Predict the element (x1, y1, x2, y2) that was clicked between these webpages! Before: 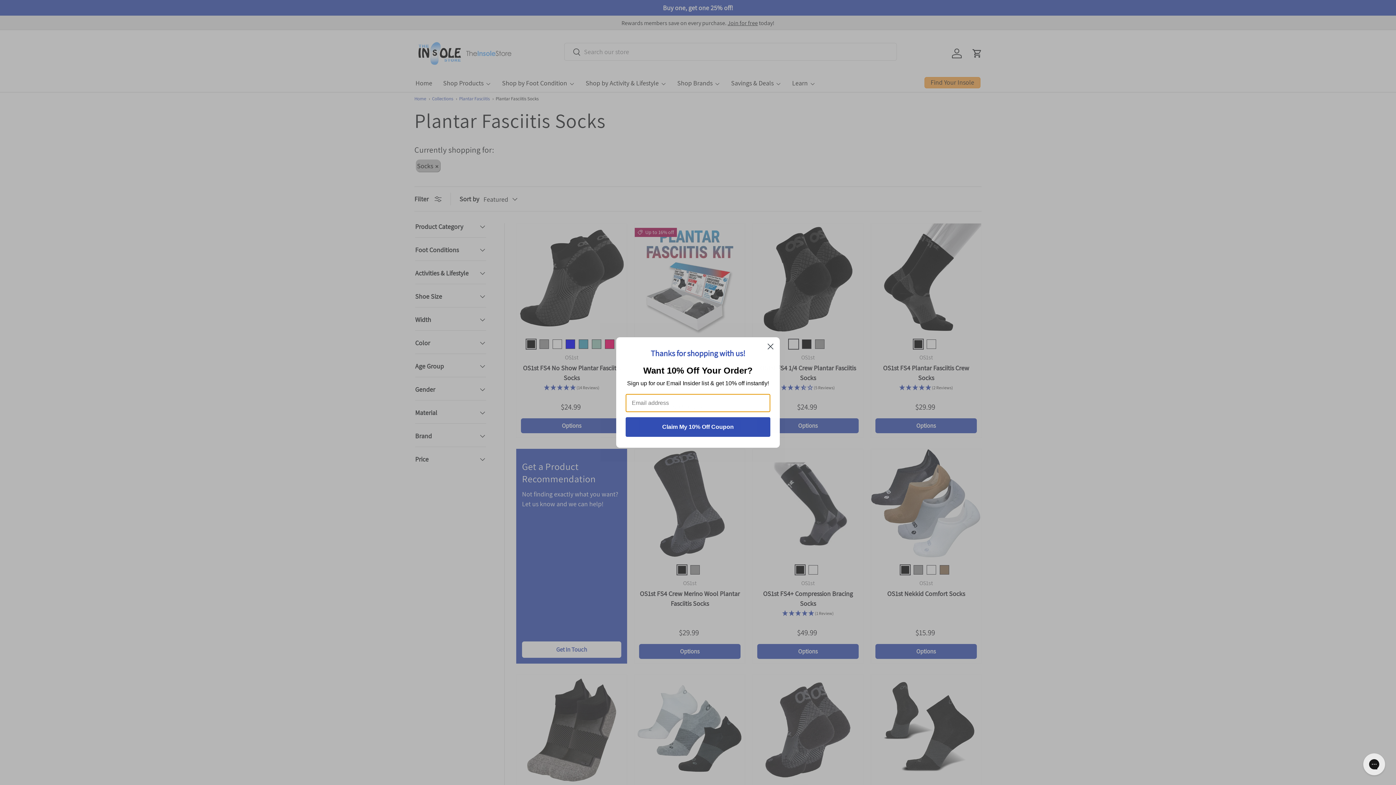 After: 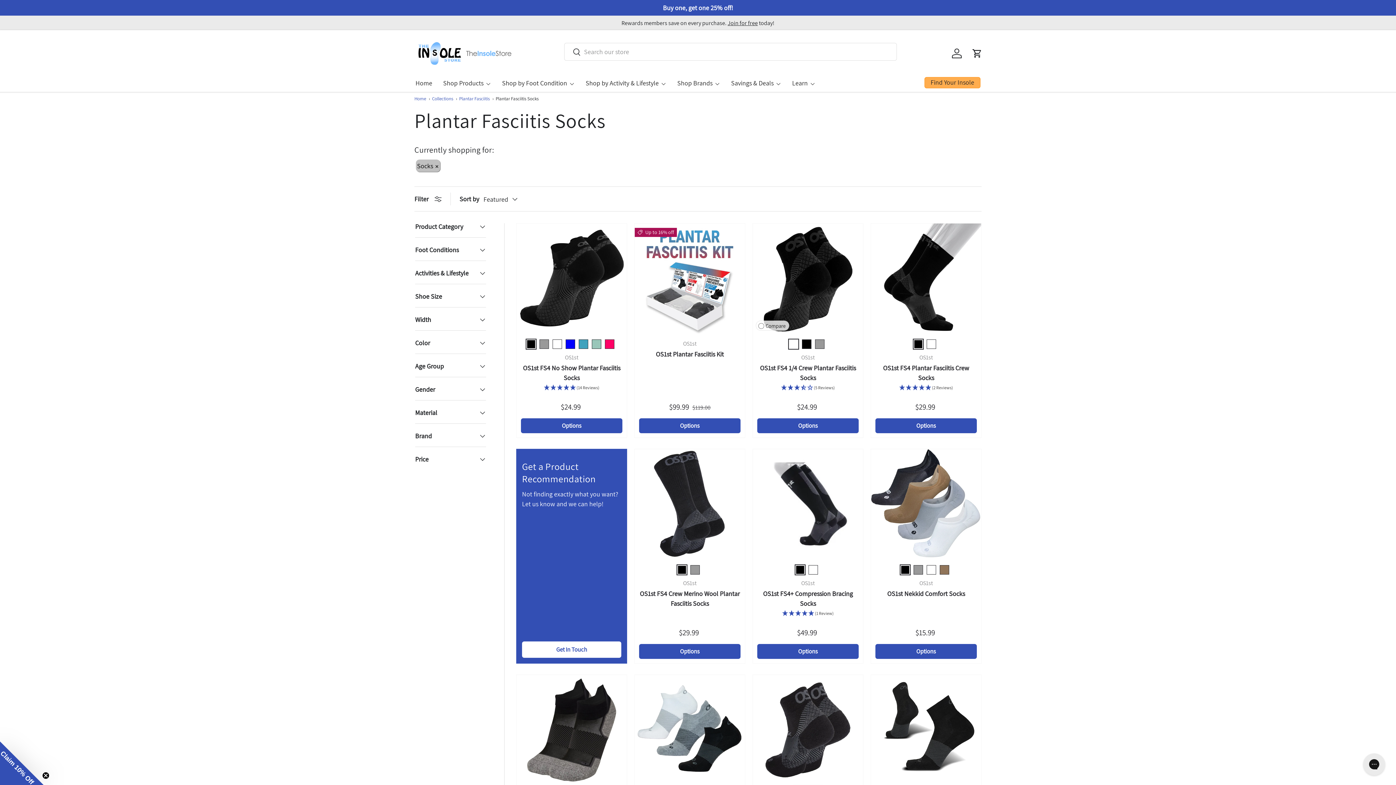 Action: bbox: (764, 351, 777, 364) label: Close dialog